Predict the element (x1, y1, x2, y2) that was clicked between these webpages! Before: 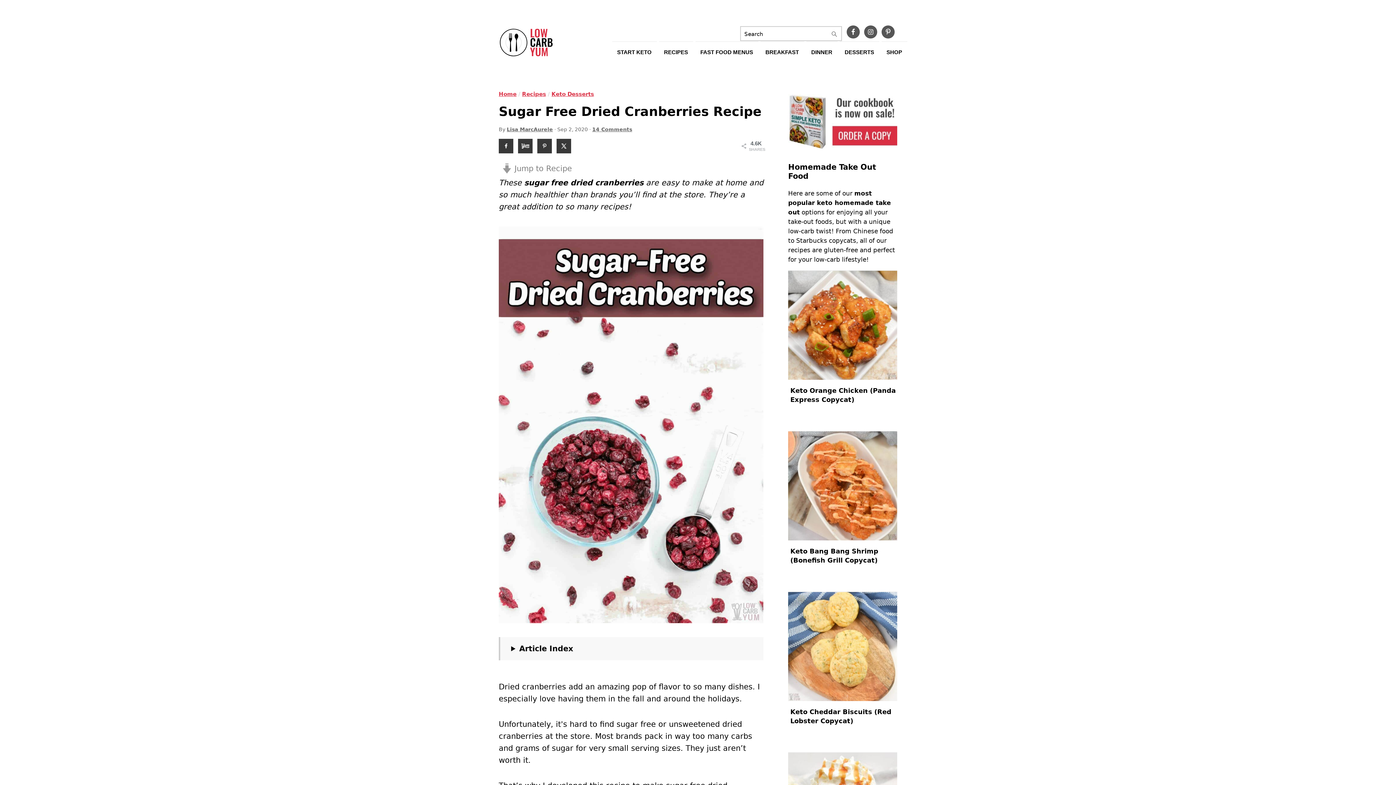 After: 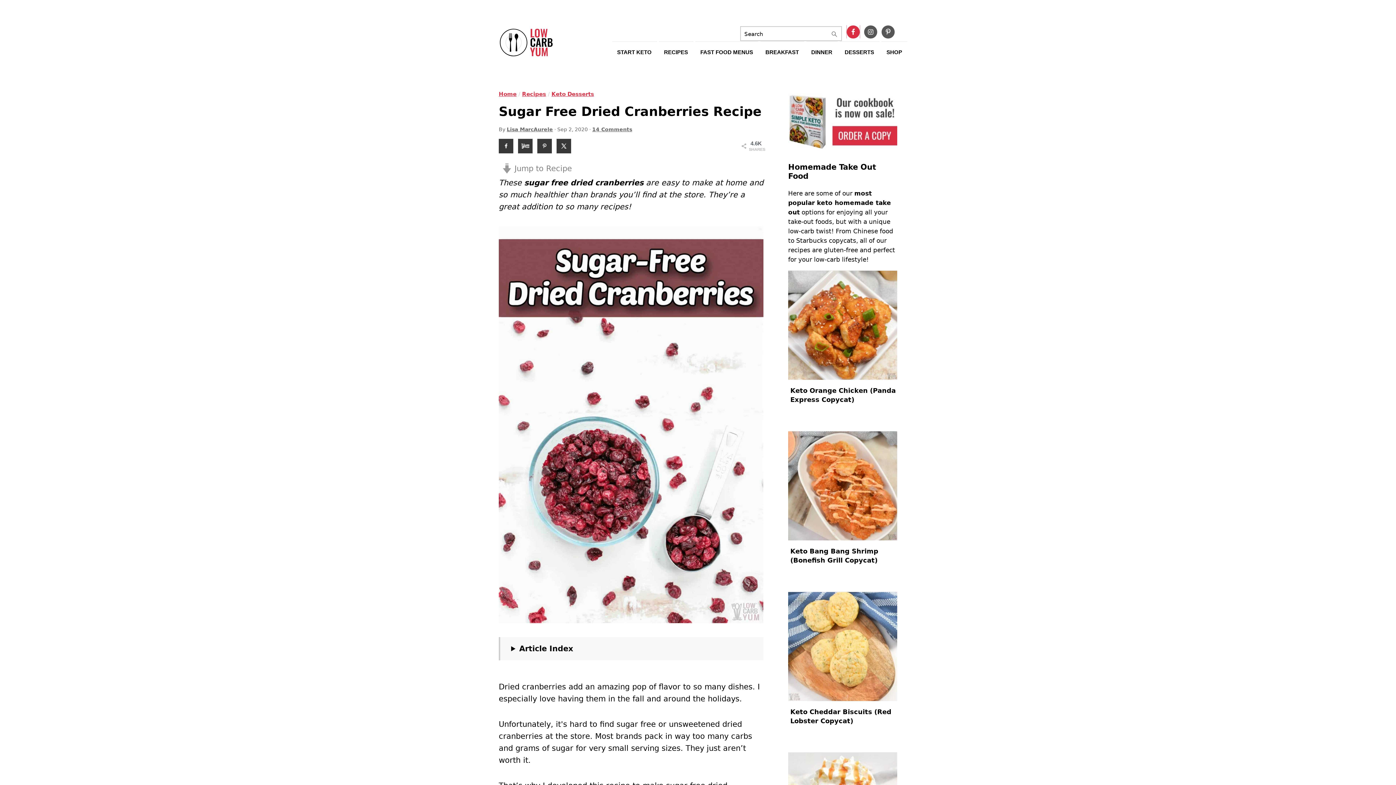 Action: bbox: (846, 25, 859, 38)